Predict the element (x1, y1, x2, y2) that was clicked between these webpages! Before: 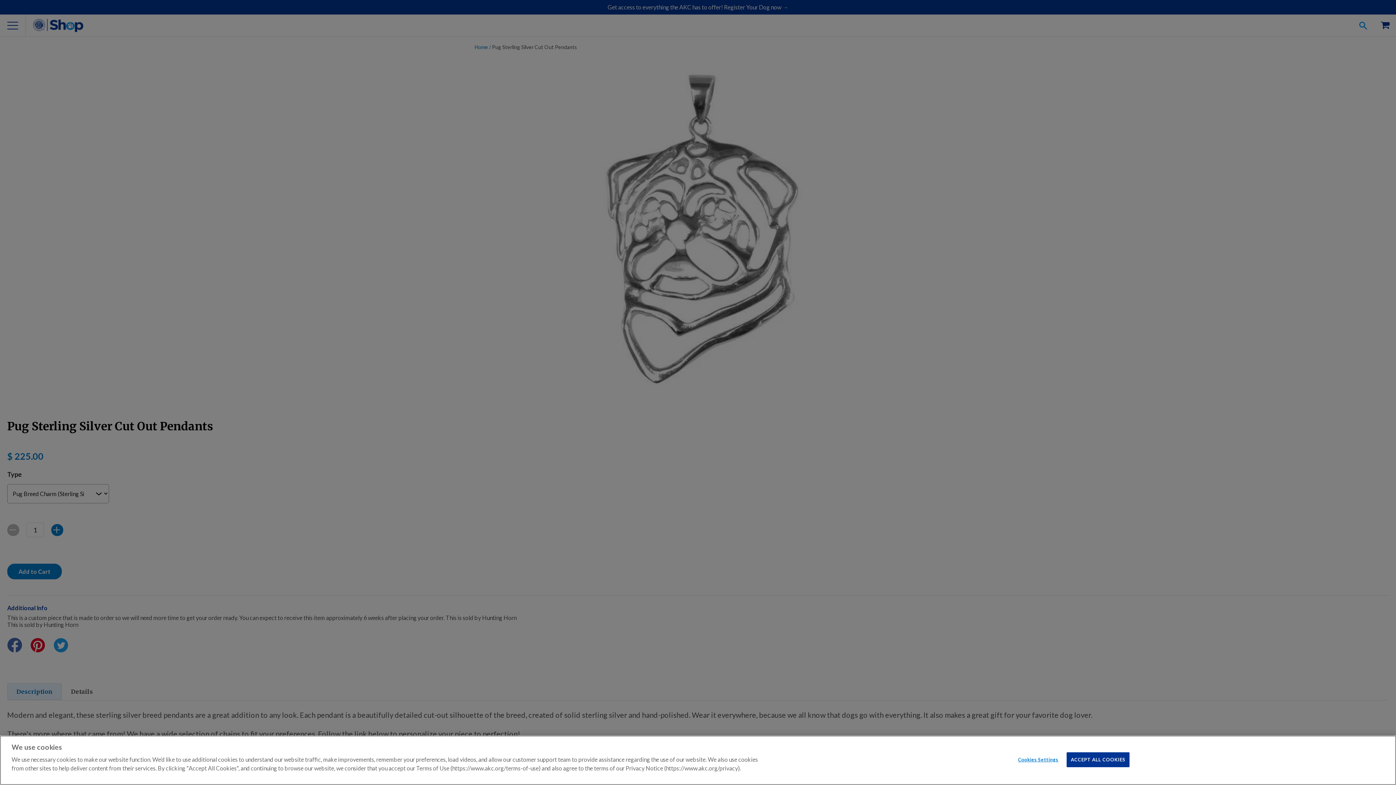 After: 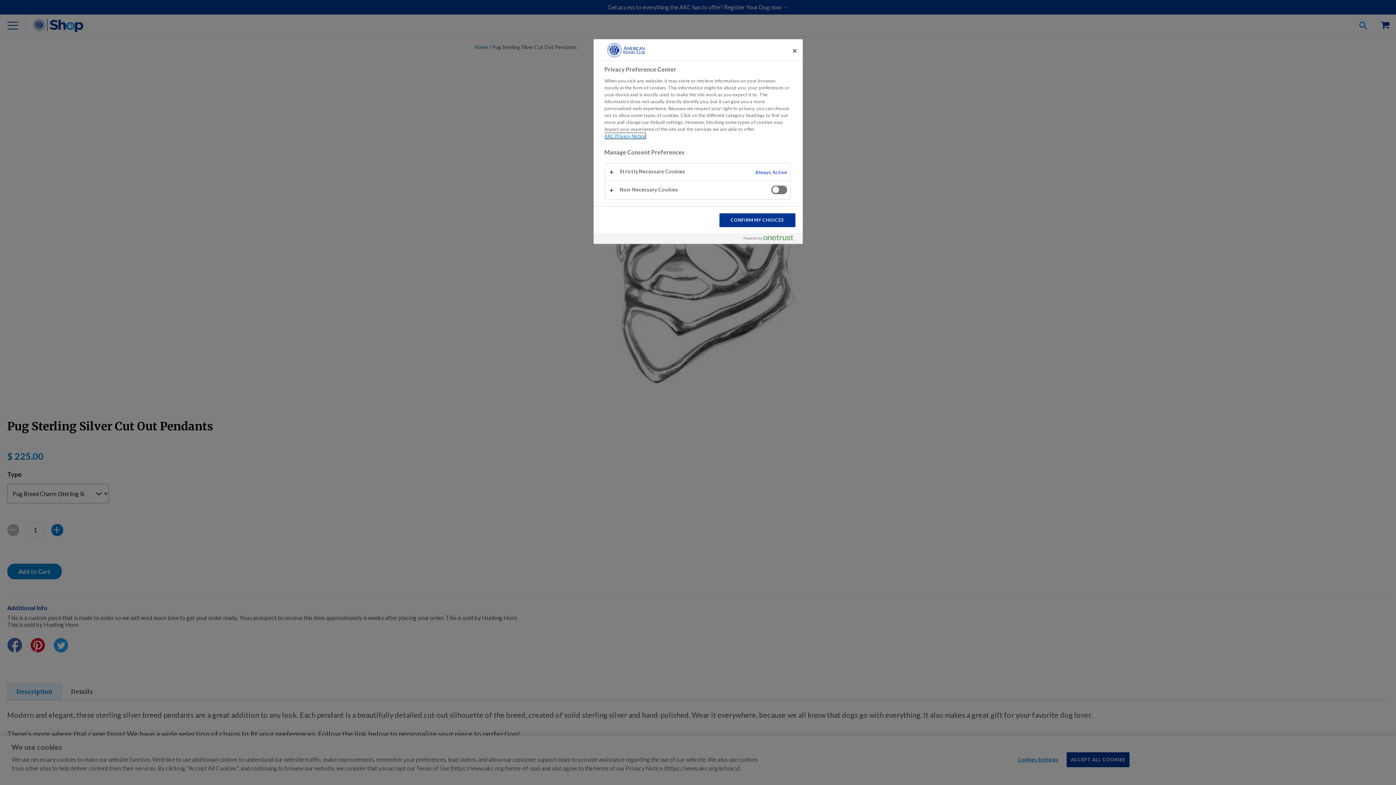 Action: label: Cookies Settings bbox: (1015, 753, 1061, 767)